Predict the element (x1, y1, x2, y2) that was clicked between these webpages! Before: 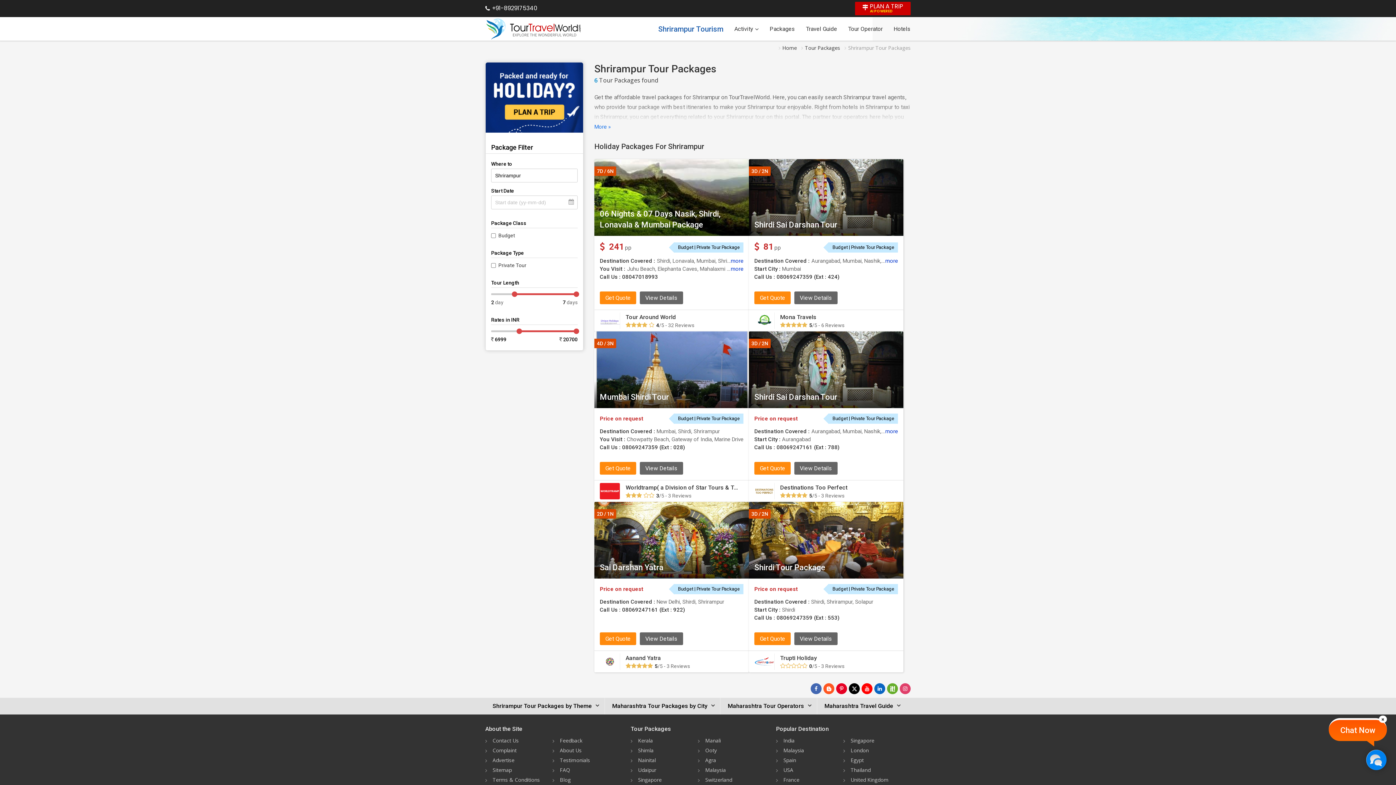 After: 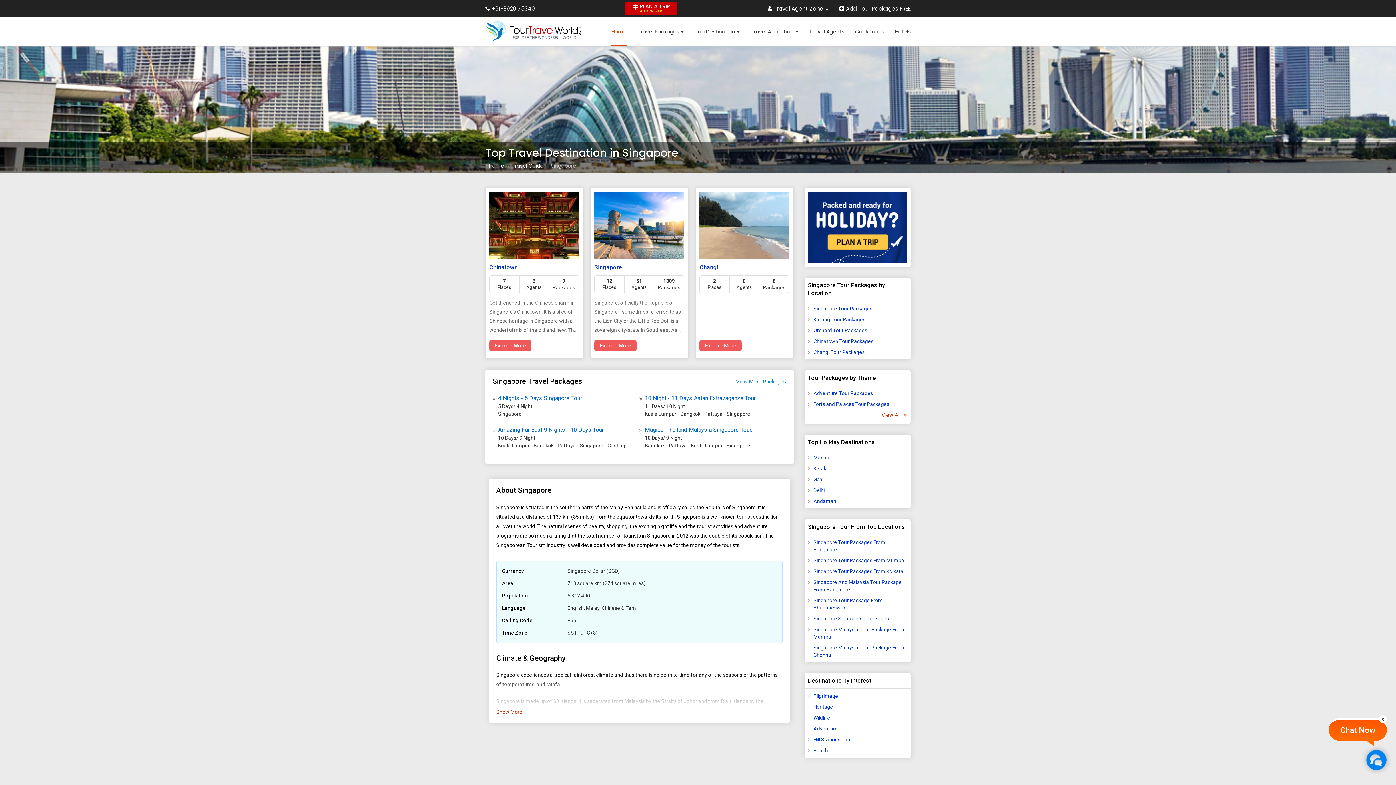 Action: label: Singapore bbox: (850, 737, 874, 744)